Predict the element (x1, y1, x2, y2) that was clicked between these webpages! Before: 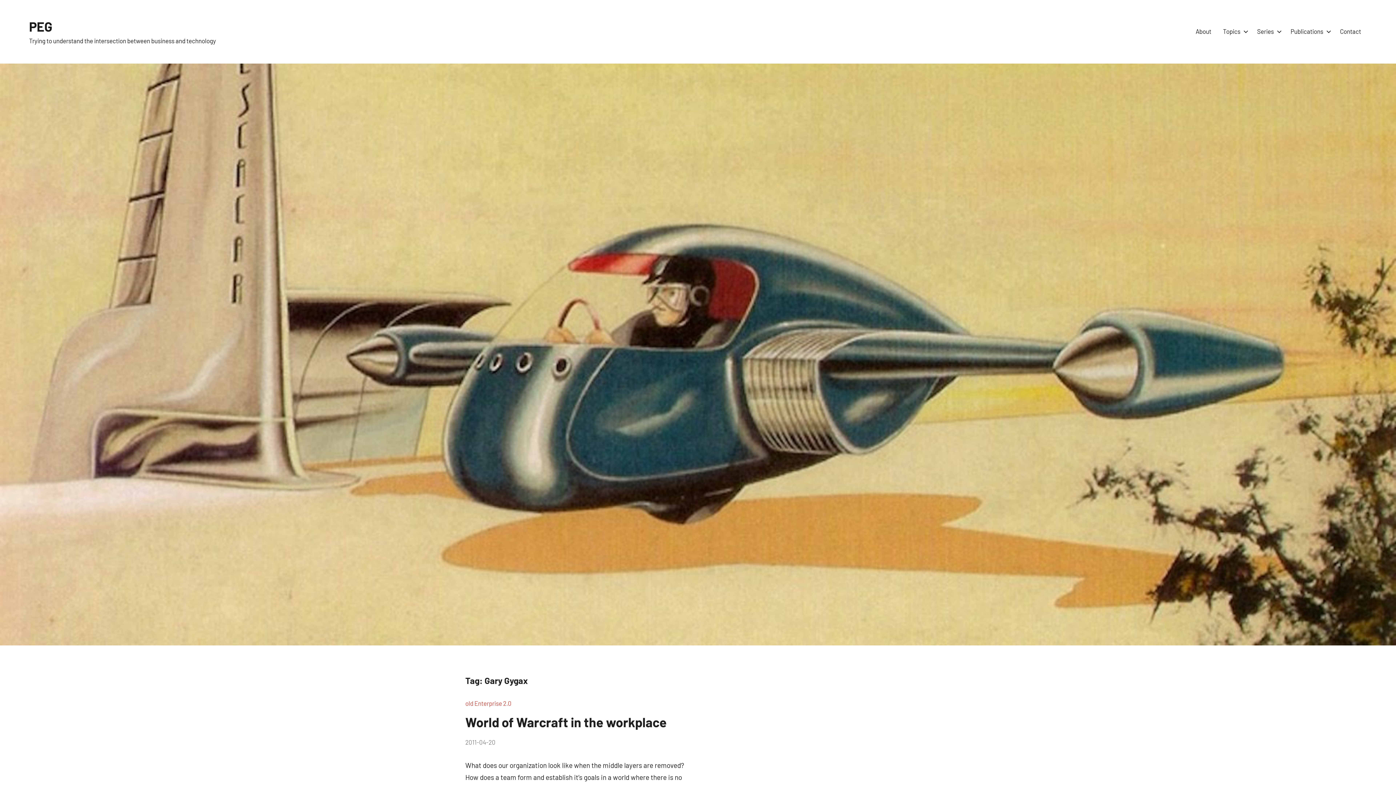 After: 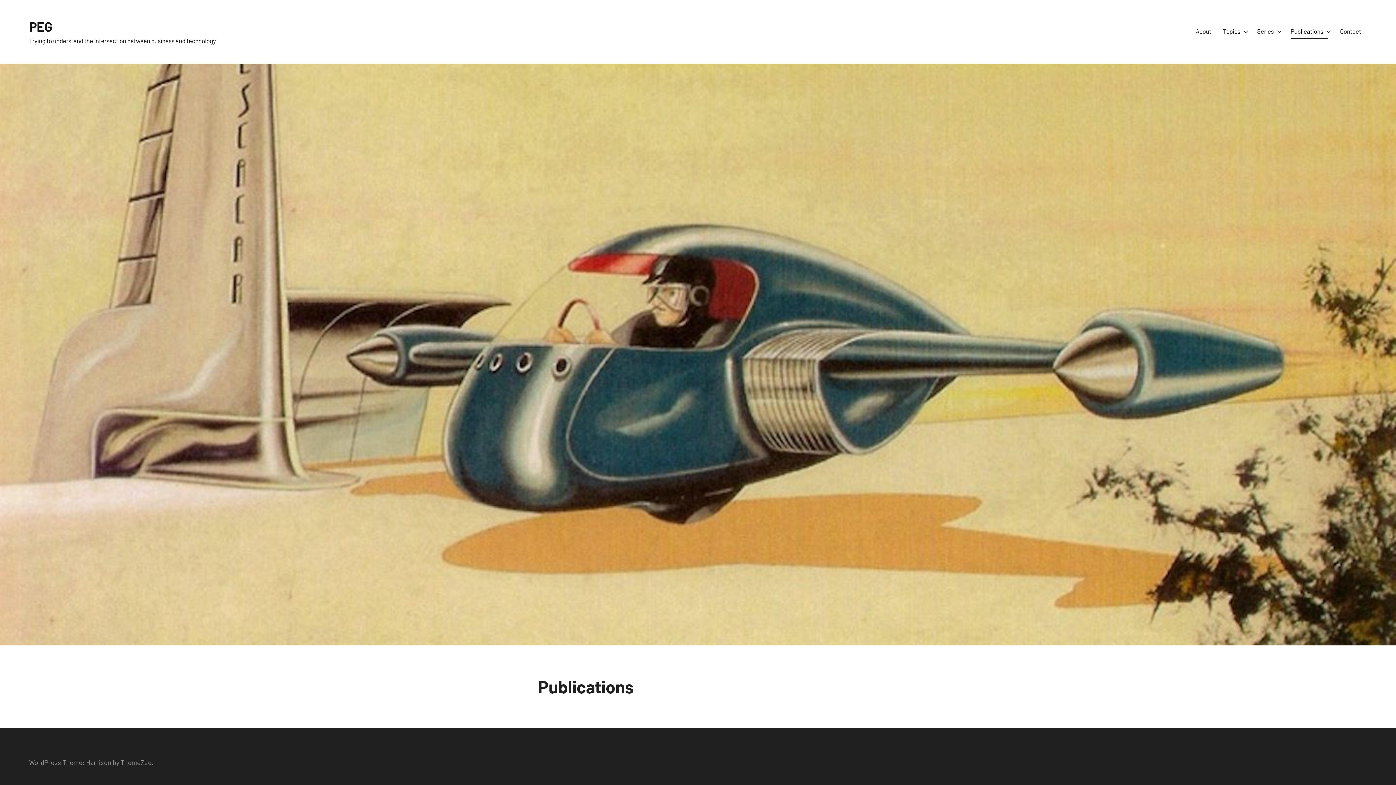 Action: bbox: (1290, 24, 1328, 38) label: Publications